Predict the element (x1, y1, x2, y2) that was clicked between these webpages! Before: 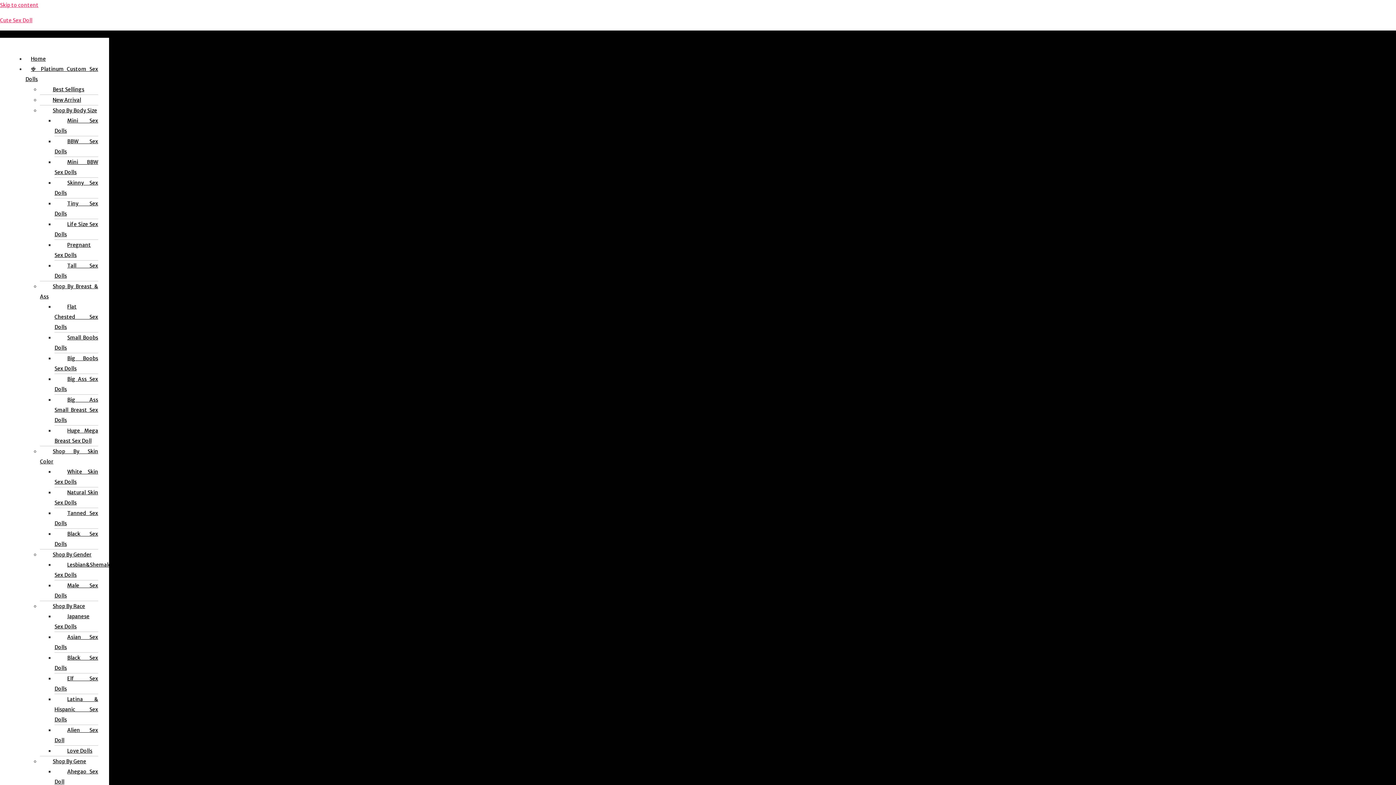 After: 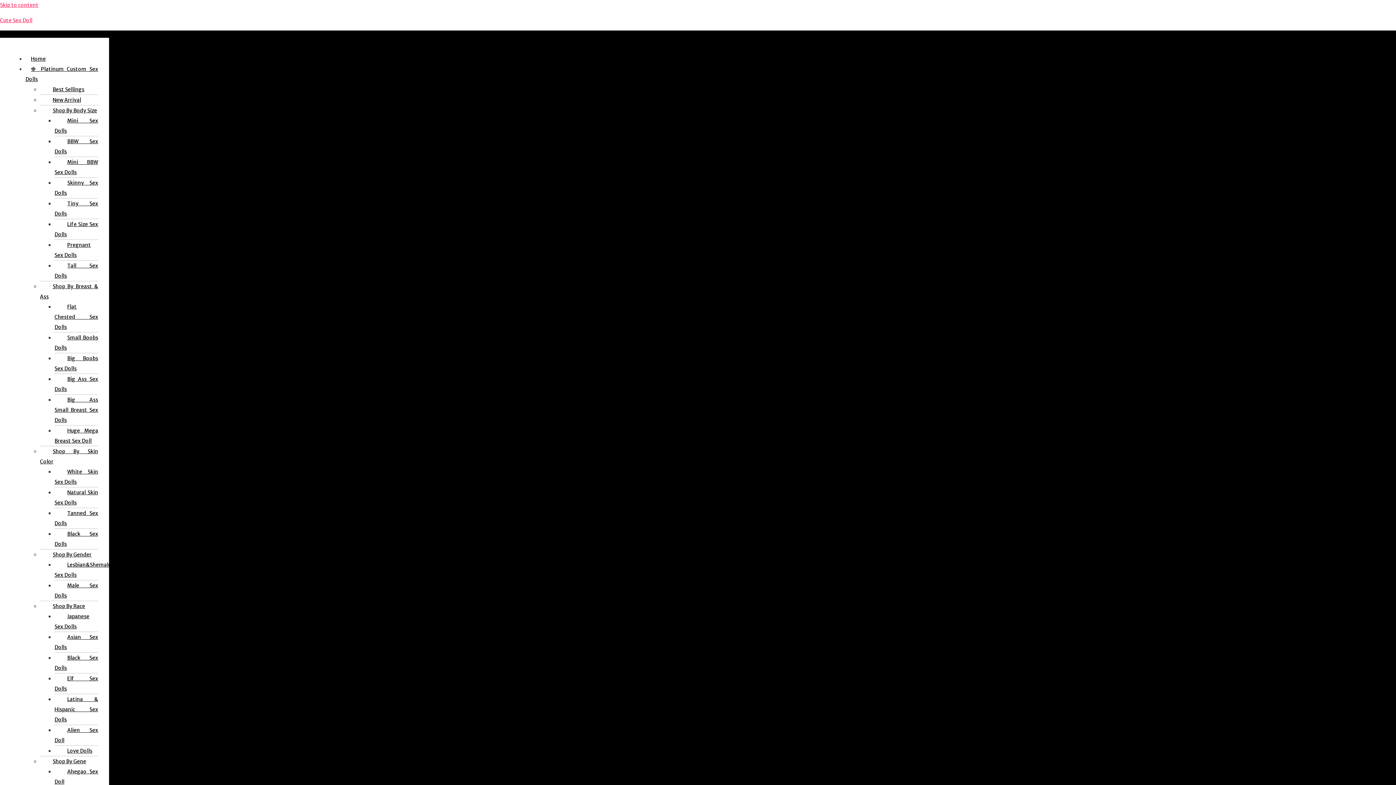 Action: label: Love Dolls bbox: (54, 742, 97, 760)